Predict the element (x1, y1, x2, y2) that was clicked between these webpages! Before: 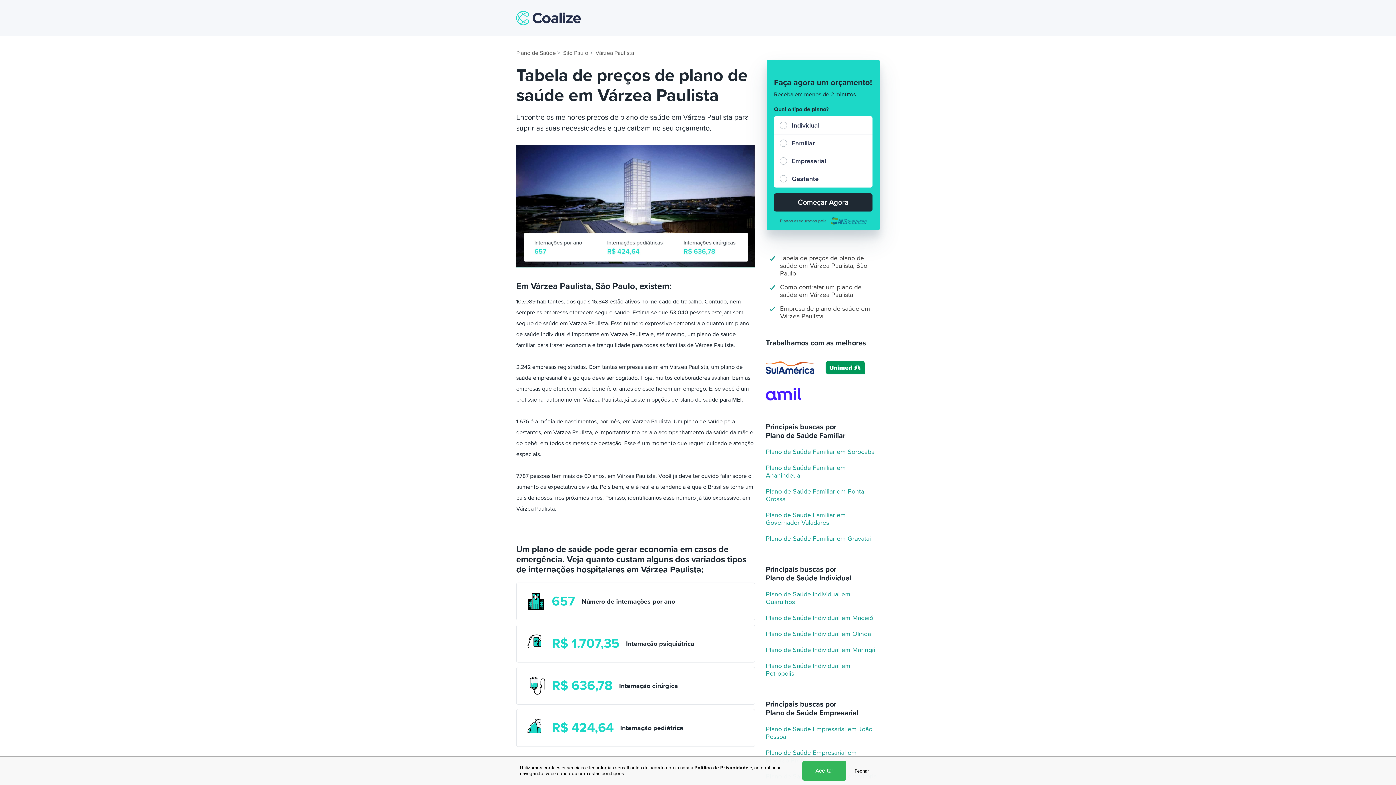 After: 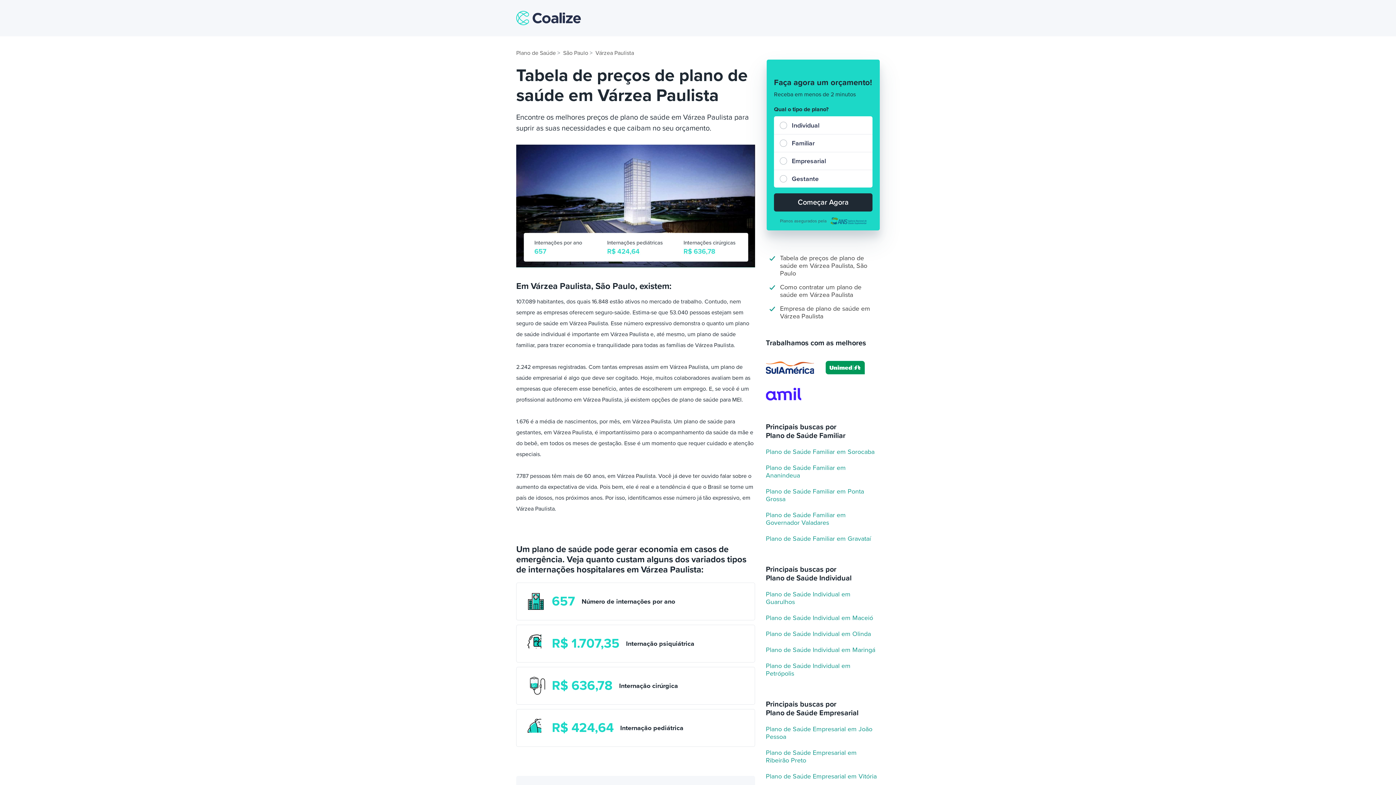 Action: label: Aceitar bbox: (802, 761, 846, 781)